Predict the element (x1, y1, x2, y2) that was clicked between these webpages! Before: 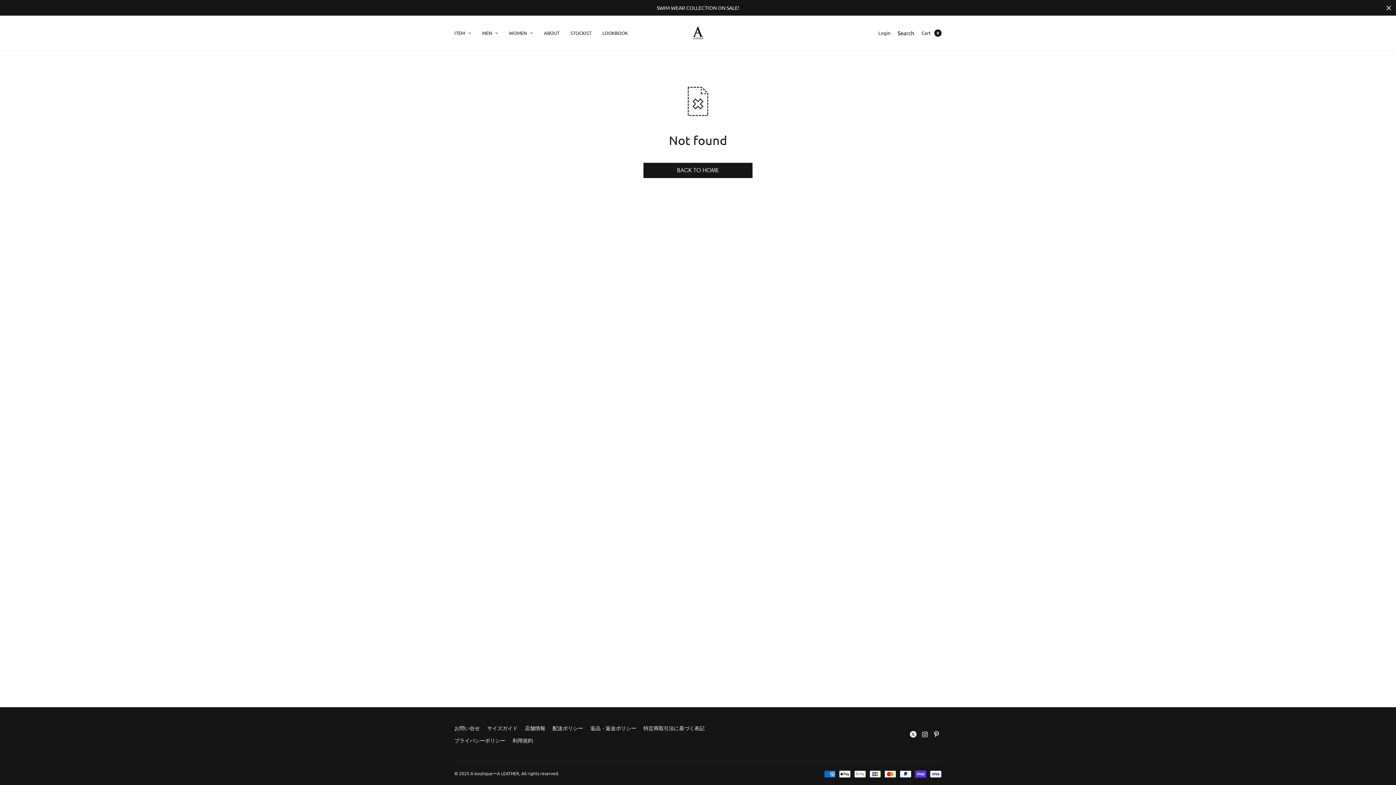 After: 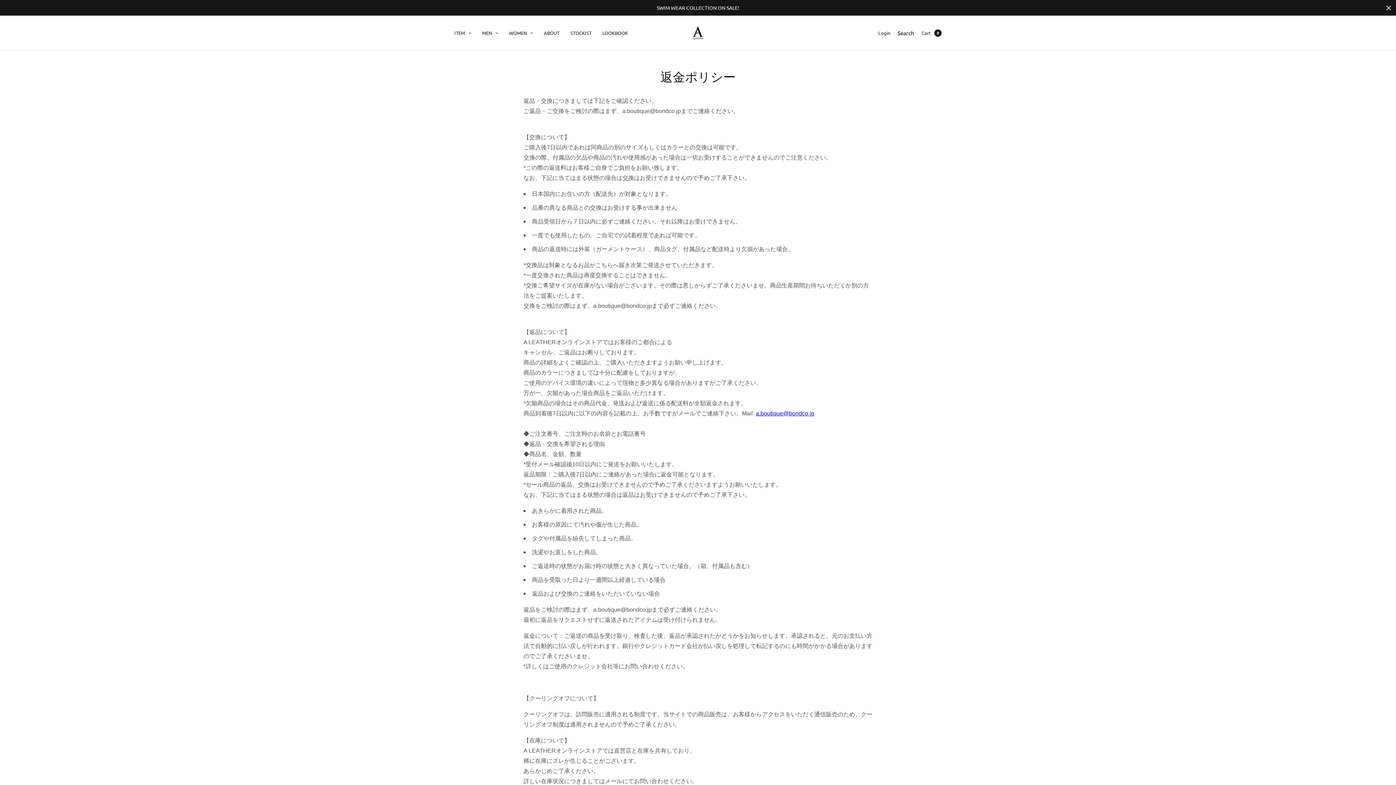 Action: bbox: (590, 722, 636, 734) label: 返品・返金ポリシー